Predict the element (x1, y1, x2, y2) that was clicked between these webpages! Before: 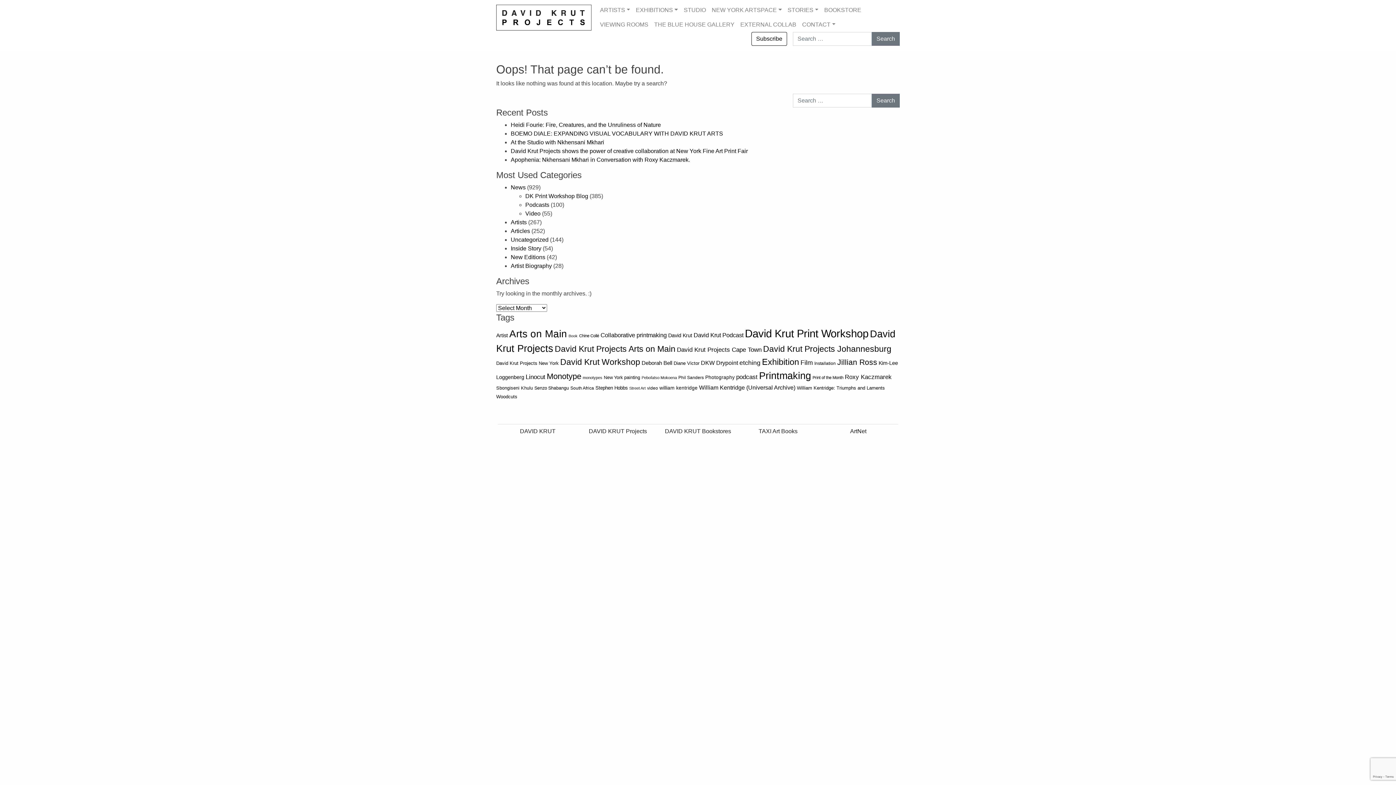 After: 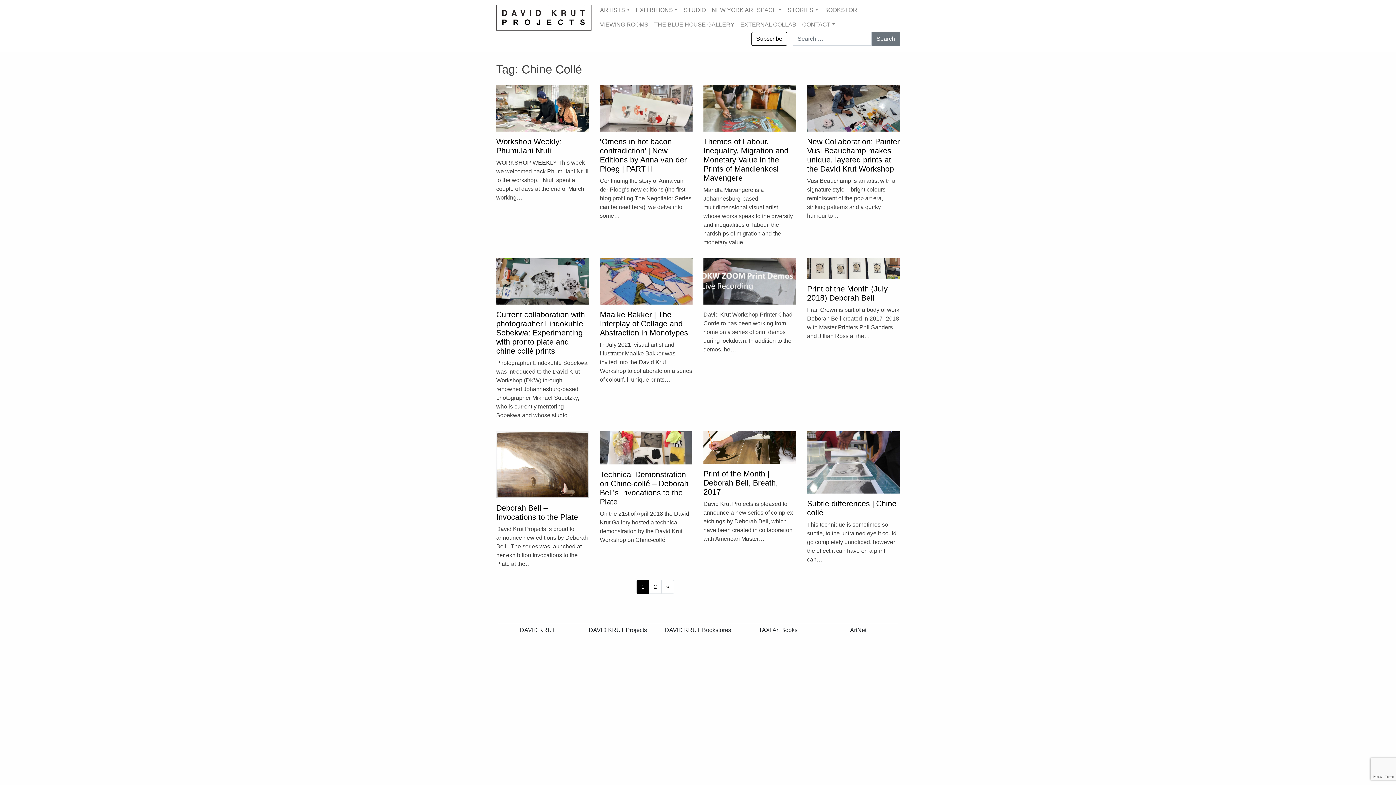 Action: label: Chine Collé (15 items) bbox: (579, 333, 599, 338)